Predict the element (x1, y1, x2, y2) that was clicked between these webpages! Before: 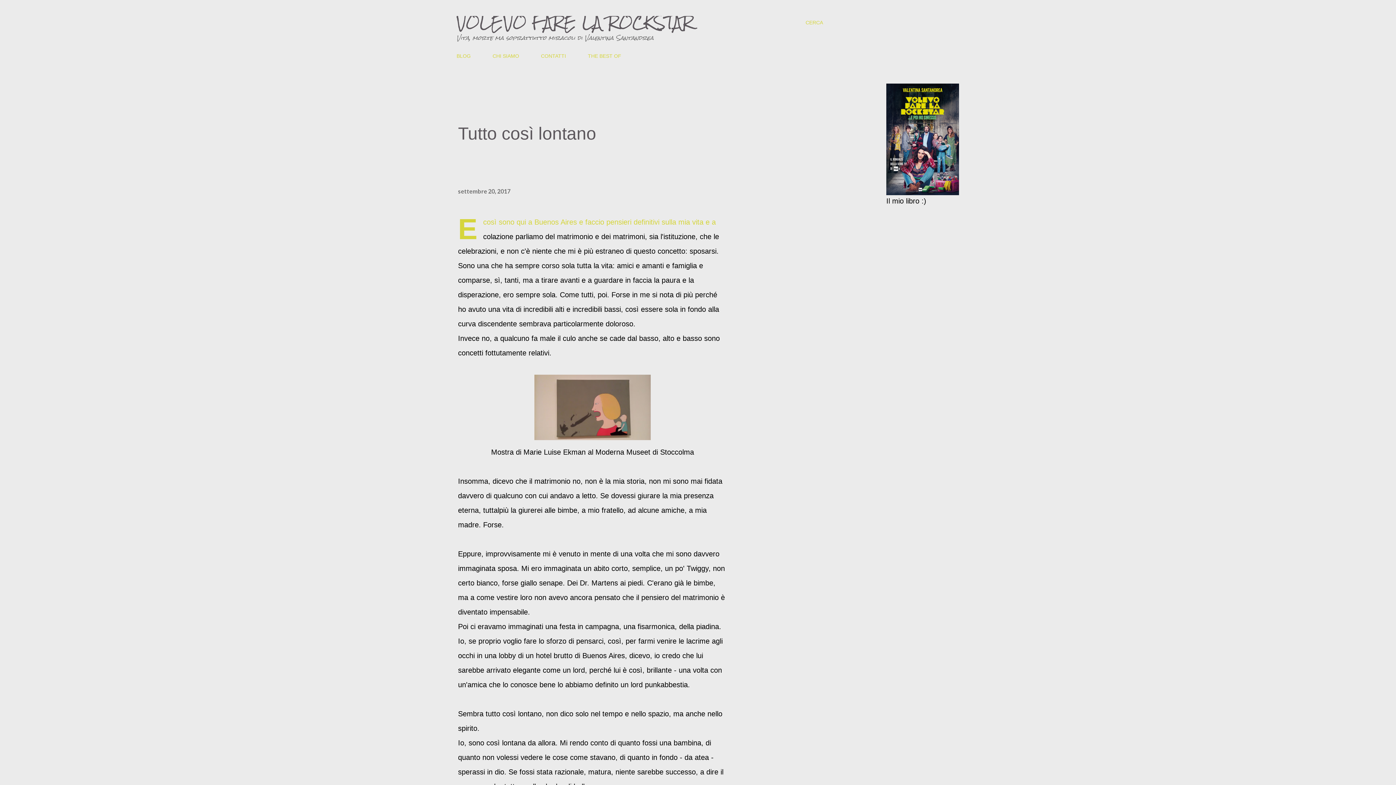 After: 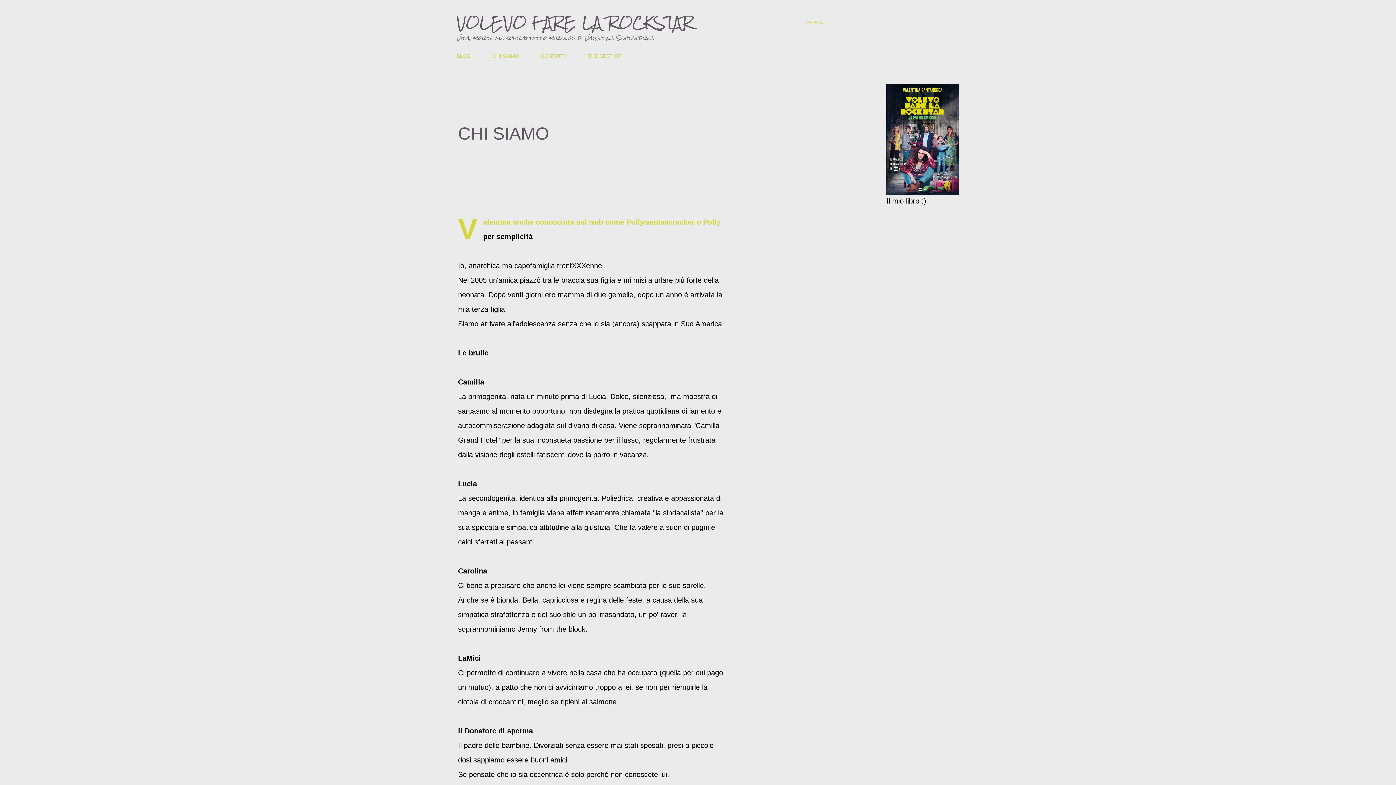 Action: label: CHI SIAMO bbox: (488, 48, 523, 63)